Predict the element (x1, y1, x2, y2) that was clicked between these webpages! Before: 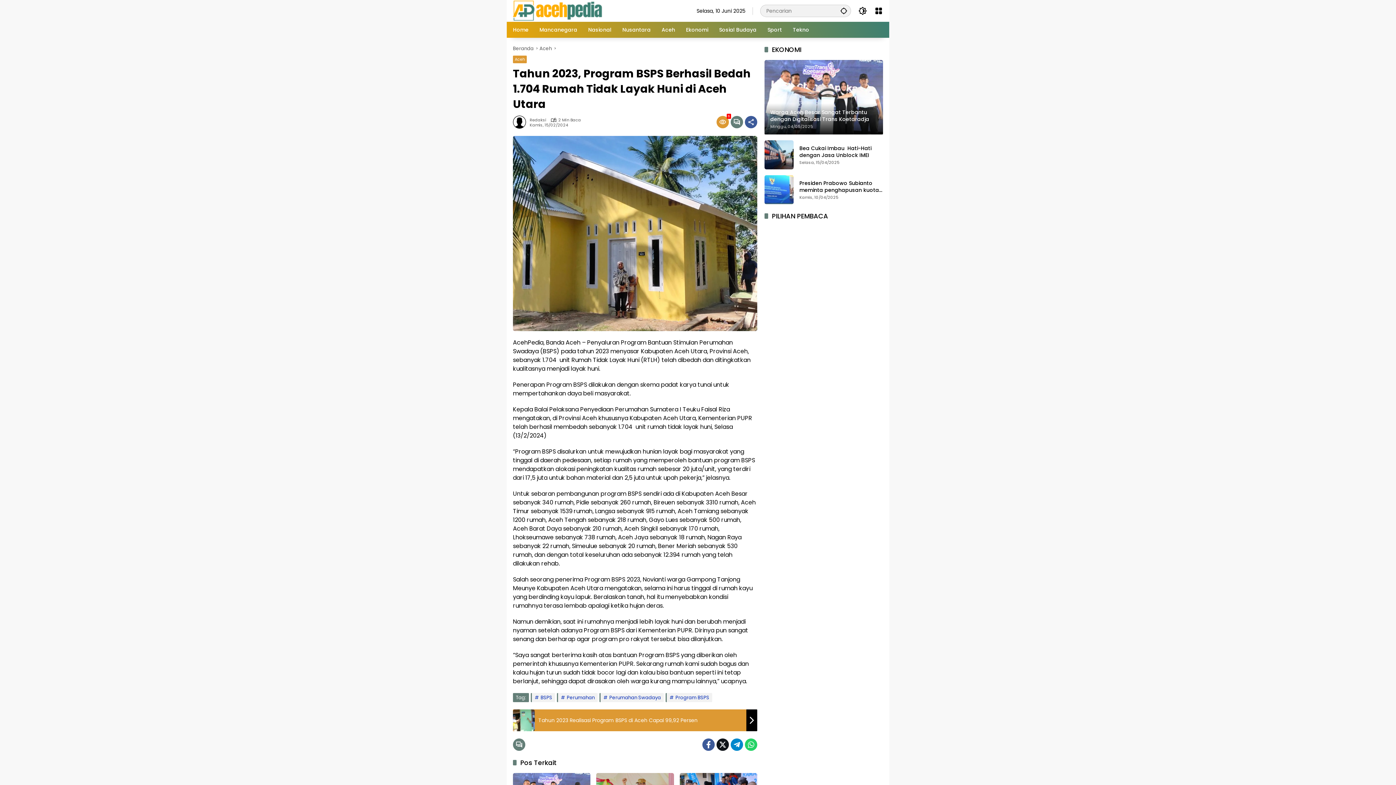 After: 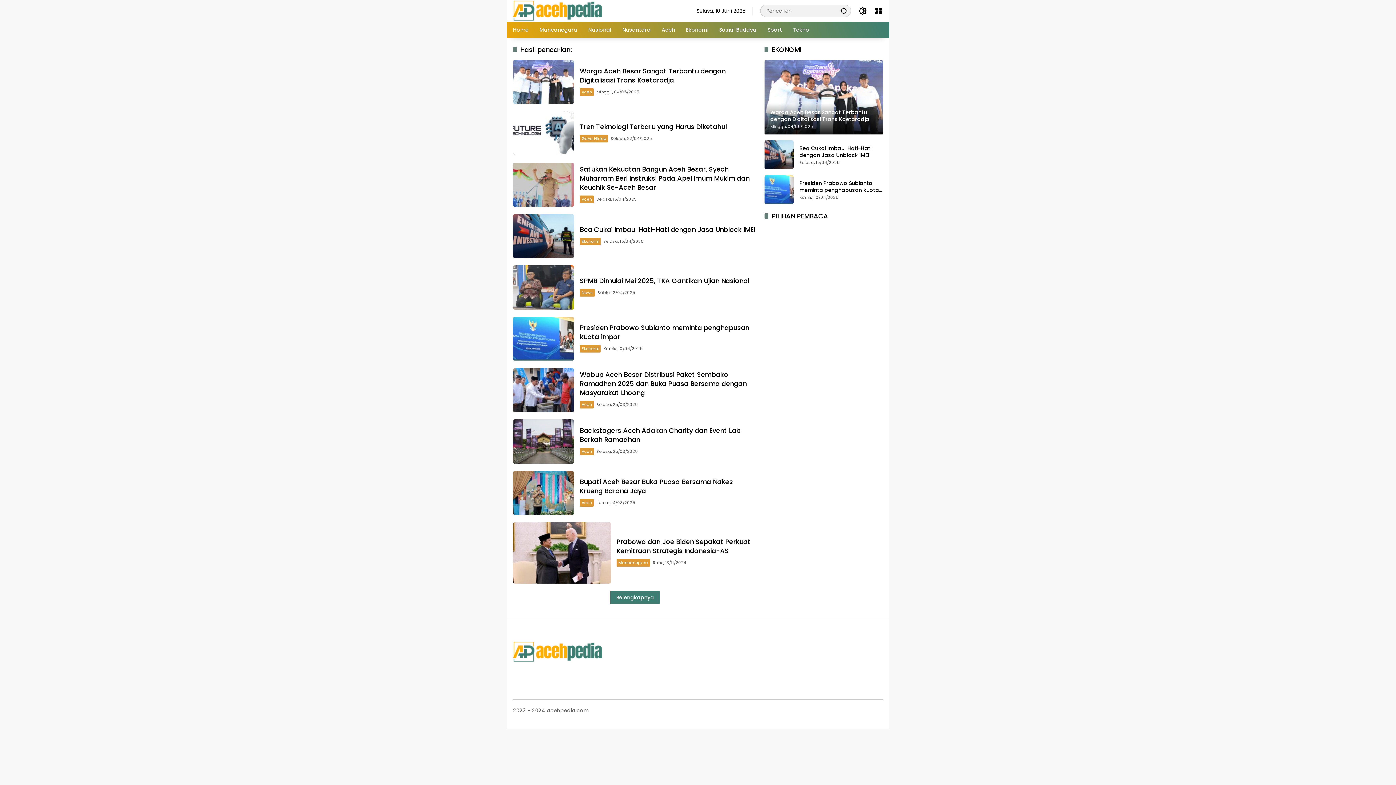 Action: bbox: (836, 4, 851, 16) label: Kirim